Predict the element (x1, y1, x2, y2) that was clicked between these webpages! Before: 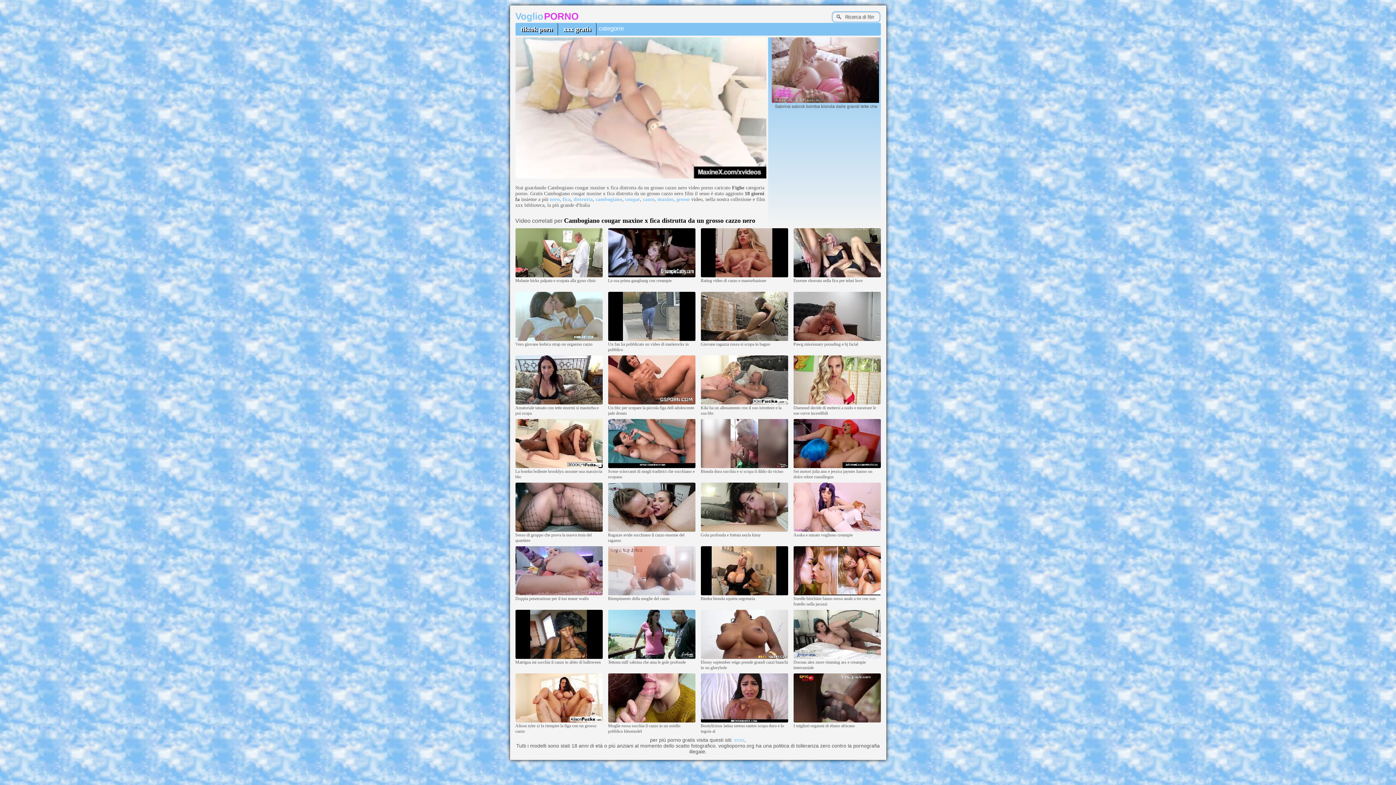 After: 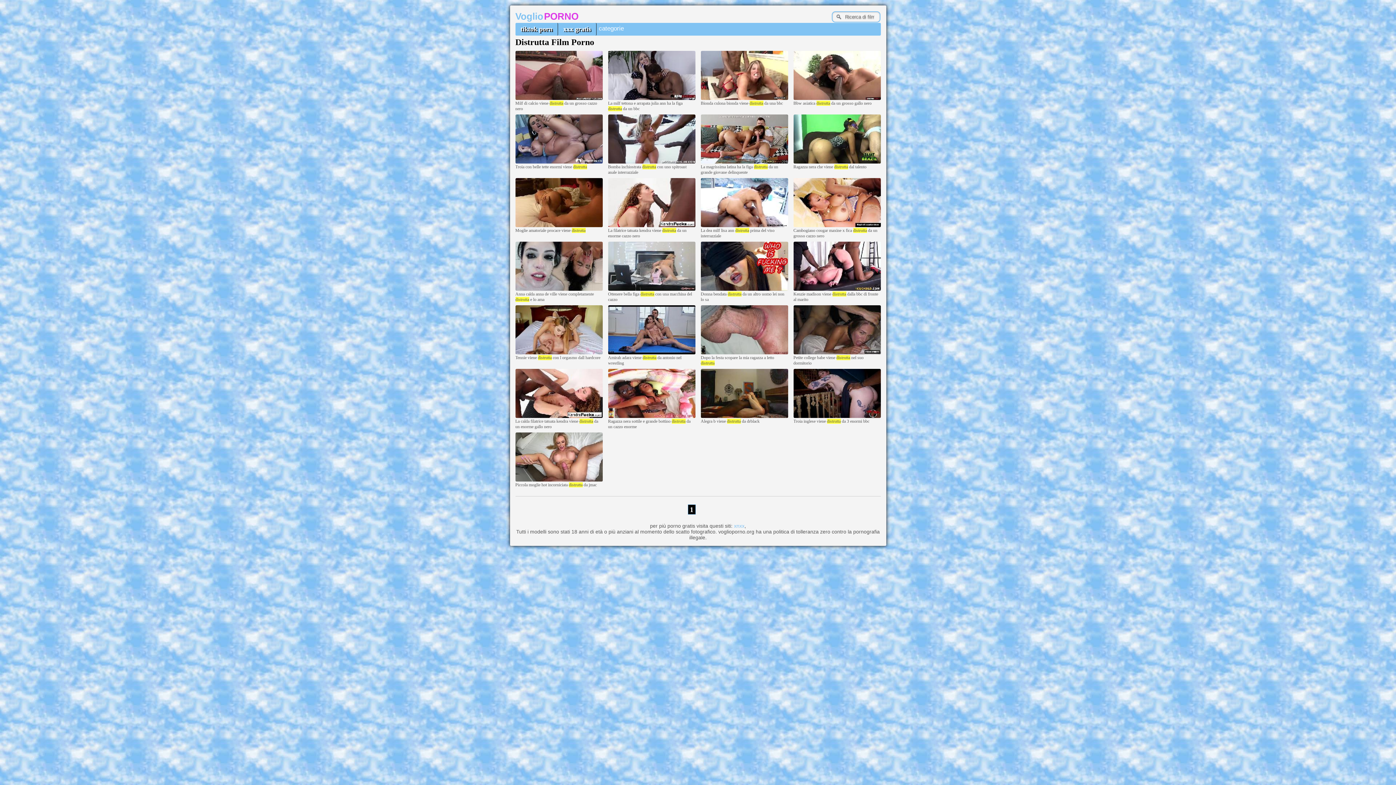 Action: bbox: (573, 196, 592, 202) label: distrutta